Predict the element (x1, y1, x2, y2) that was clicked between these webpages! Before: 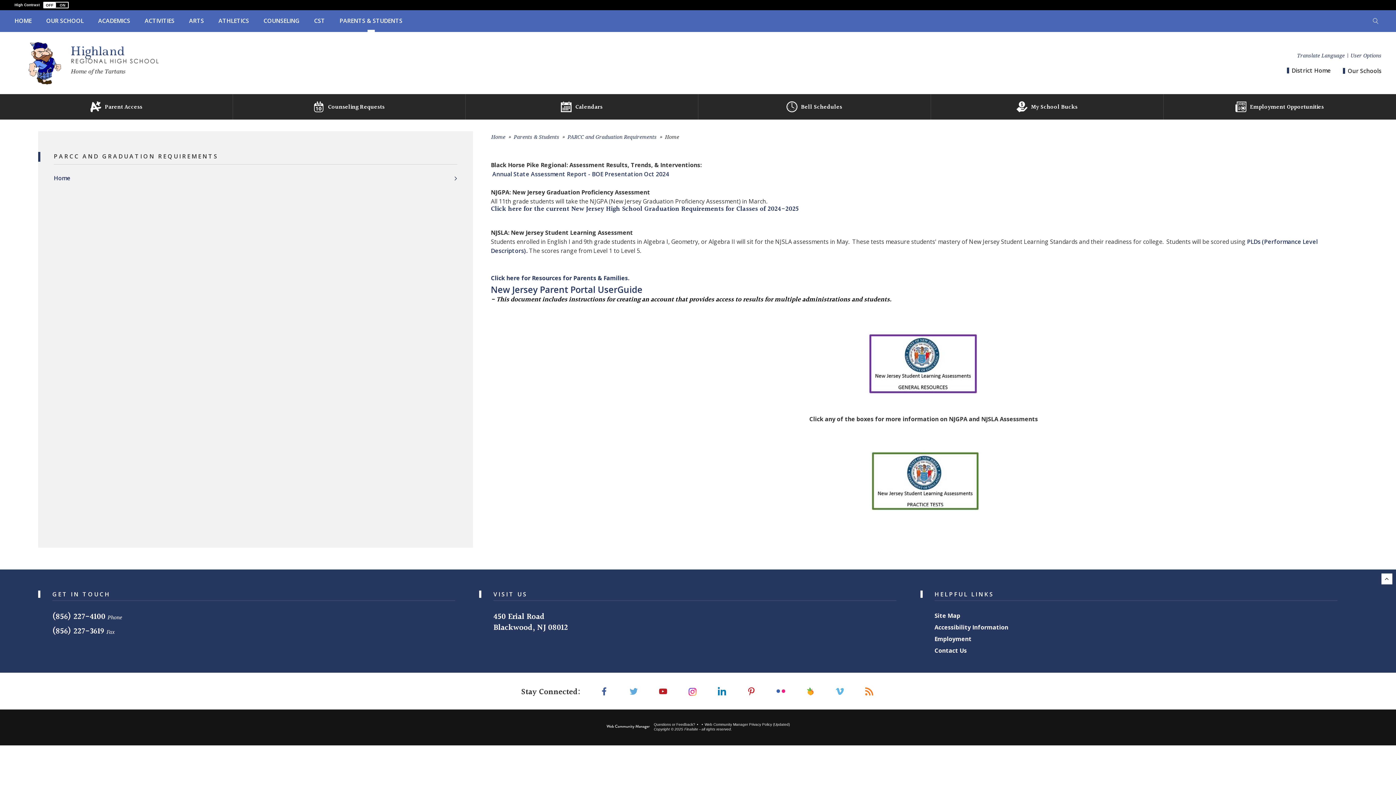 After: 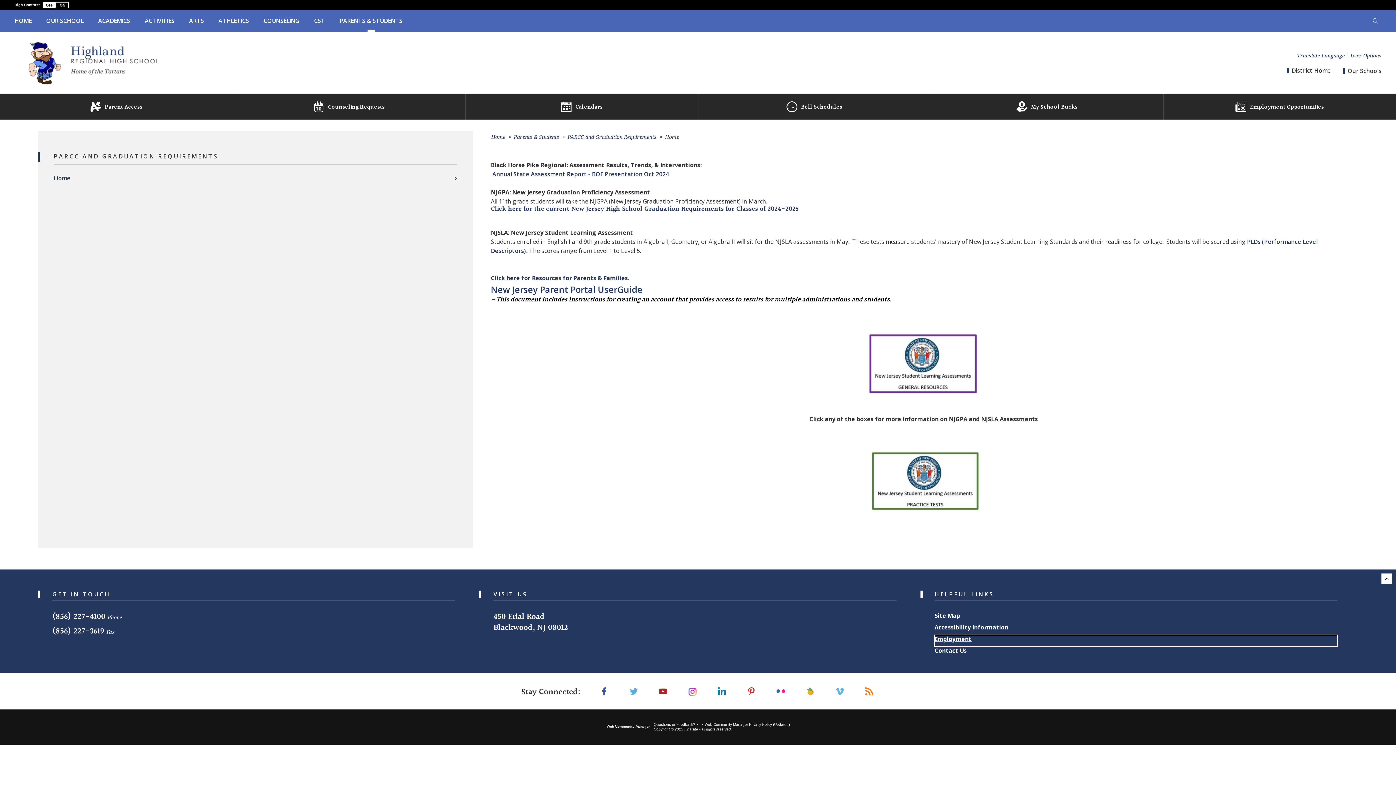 Action: label: Employment bbox: (934, 635, 1337, 646)